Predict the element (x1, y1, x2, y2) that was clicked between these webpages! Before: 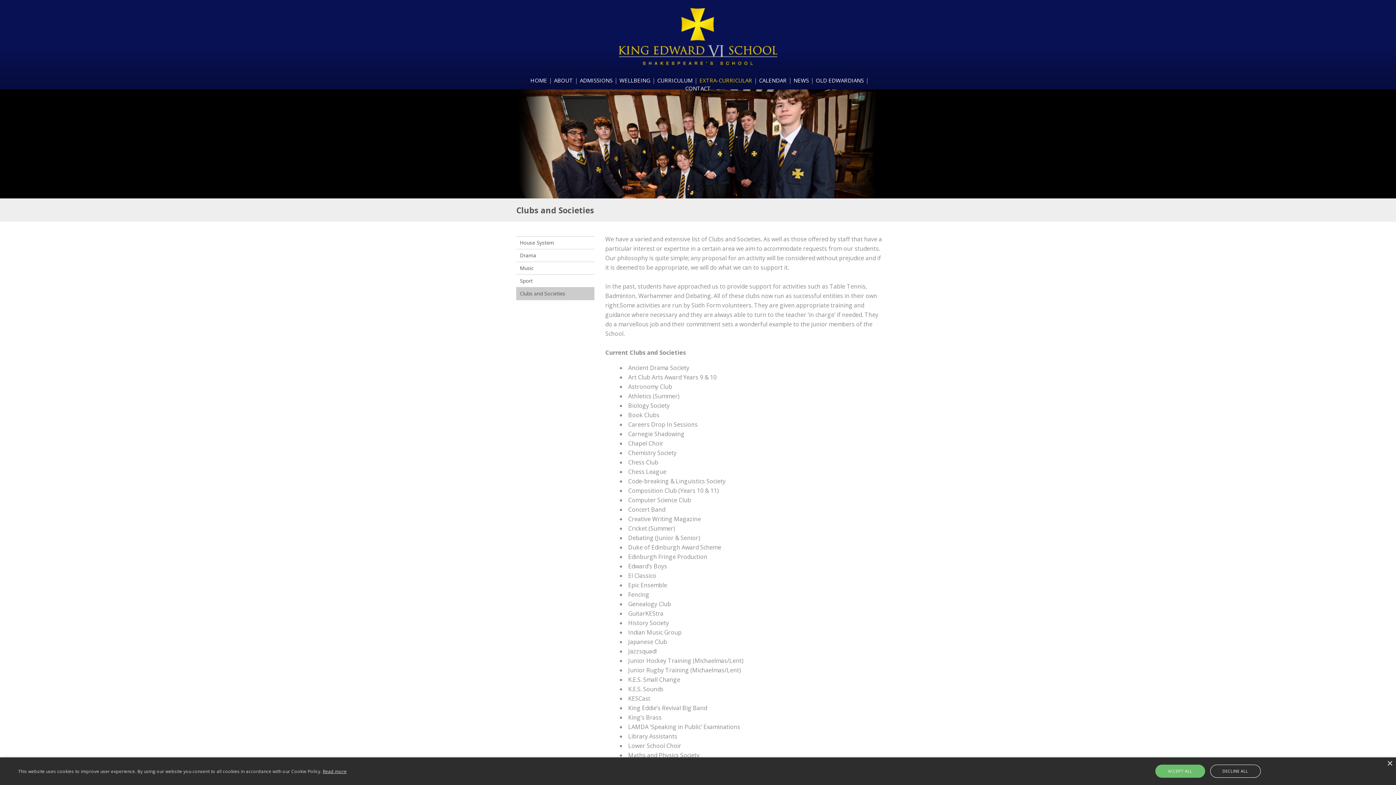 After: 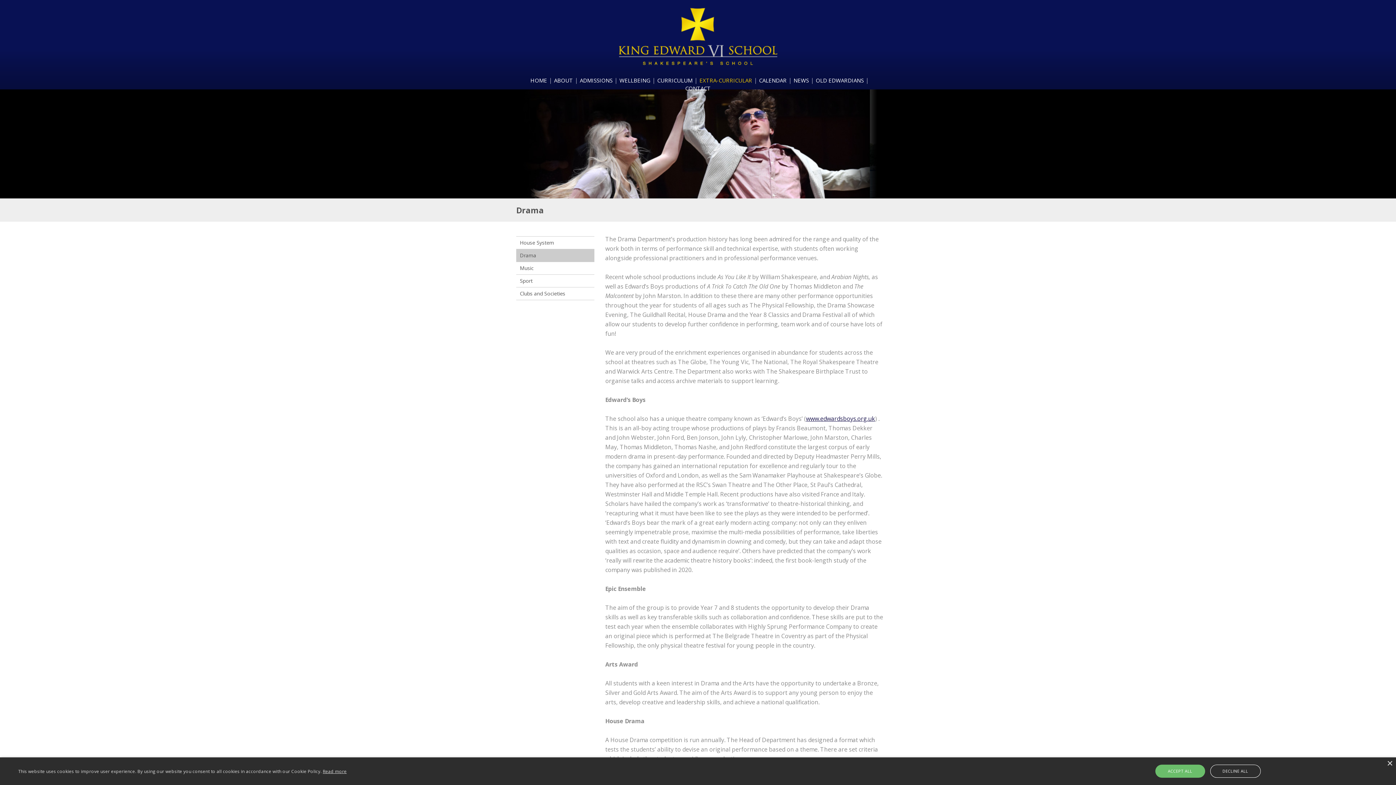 Action: label: Drama bbox: (516, 249, 594, 262)